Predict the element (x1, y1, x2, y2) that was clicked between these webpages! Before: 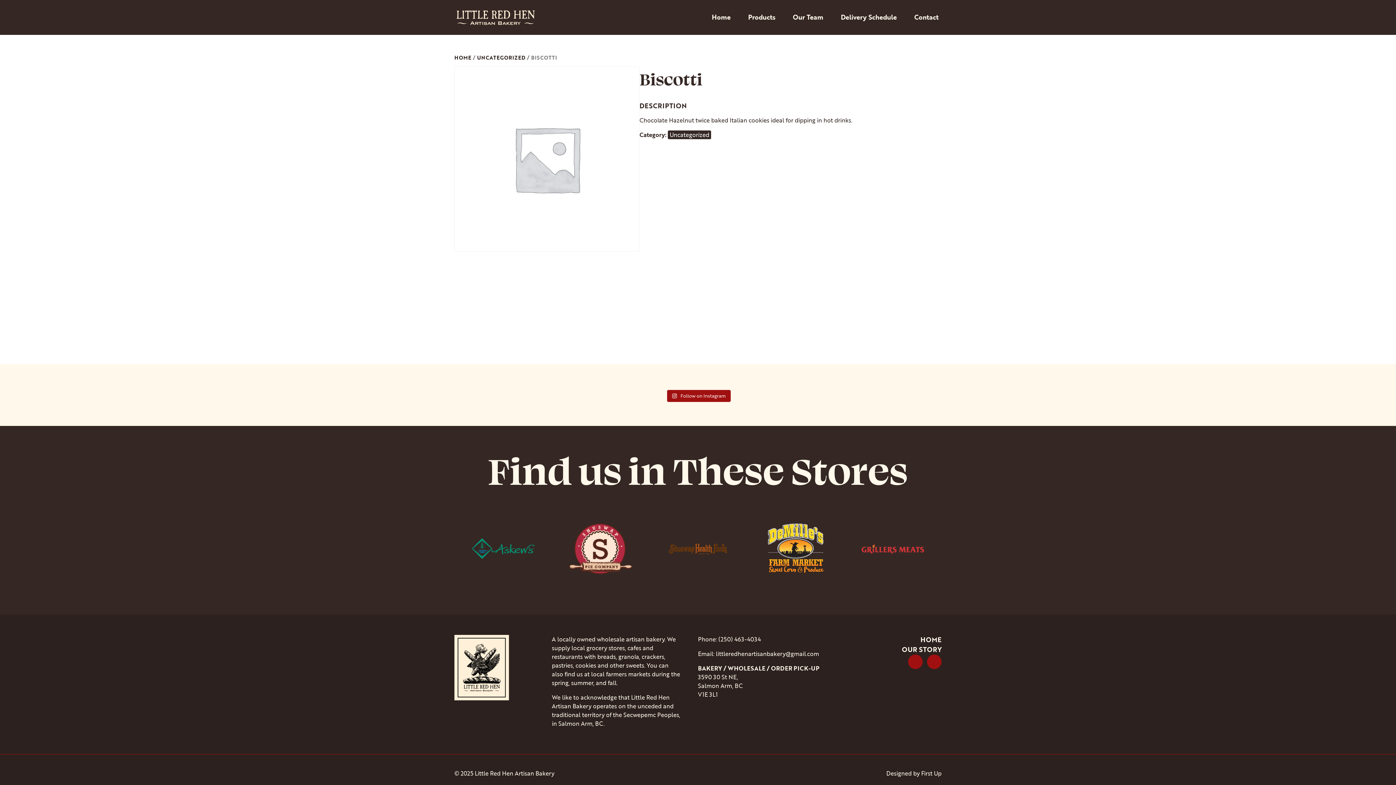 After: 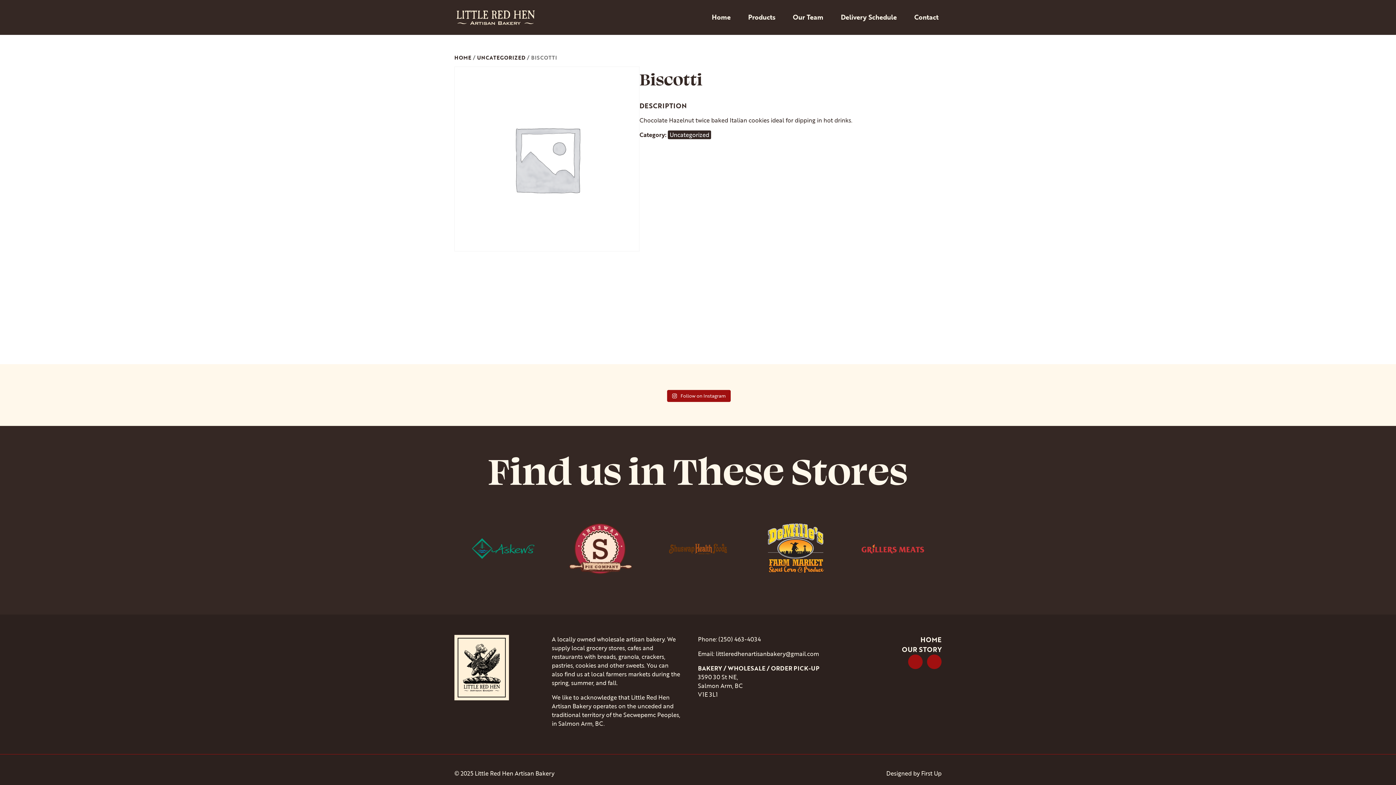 Action: bbox: (552, 506, 649, 591)